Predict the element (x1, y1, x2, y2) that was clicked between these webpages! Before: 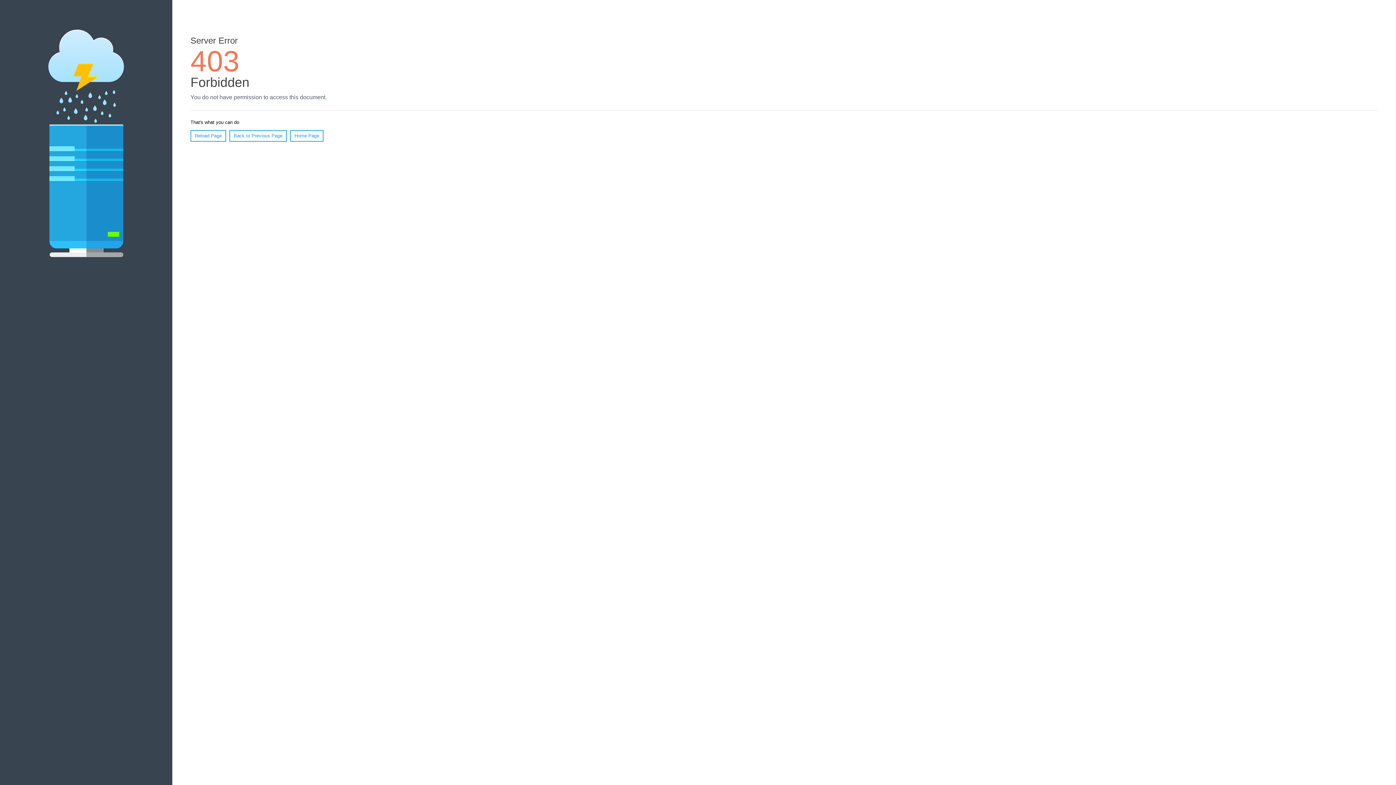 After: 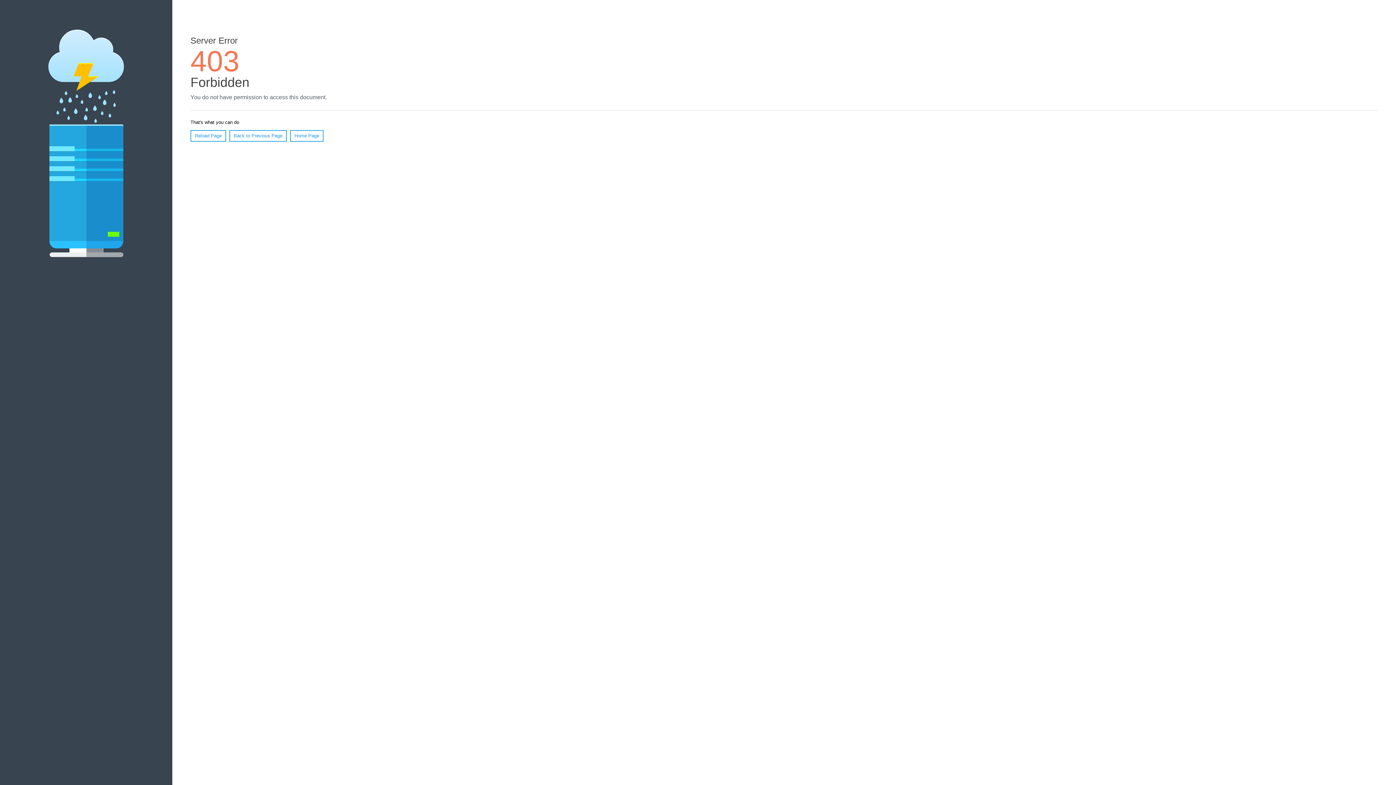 Action: label: Home Page bbox: (290, 130, 323, 141)